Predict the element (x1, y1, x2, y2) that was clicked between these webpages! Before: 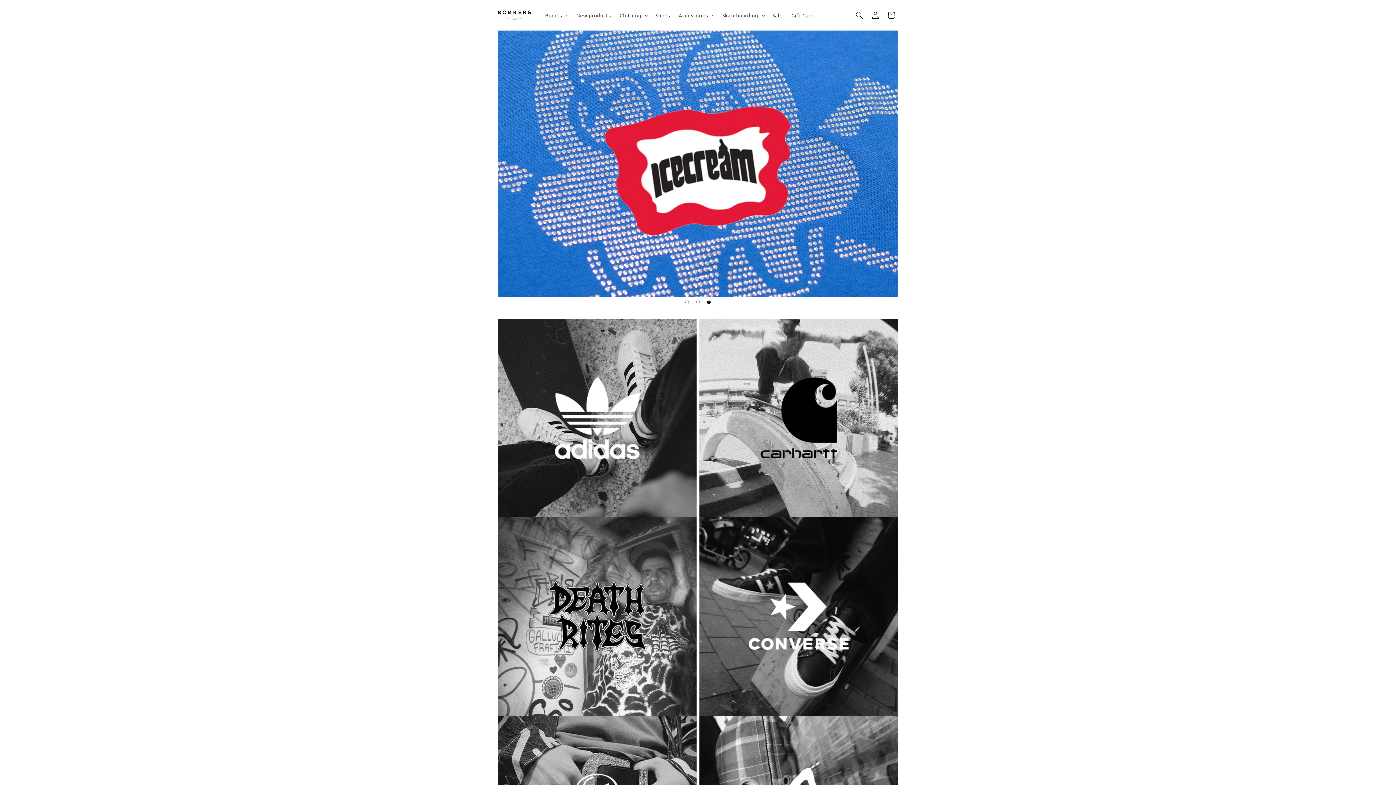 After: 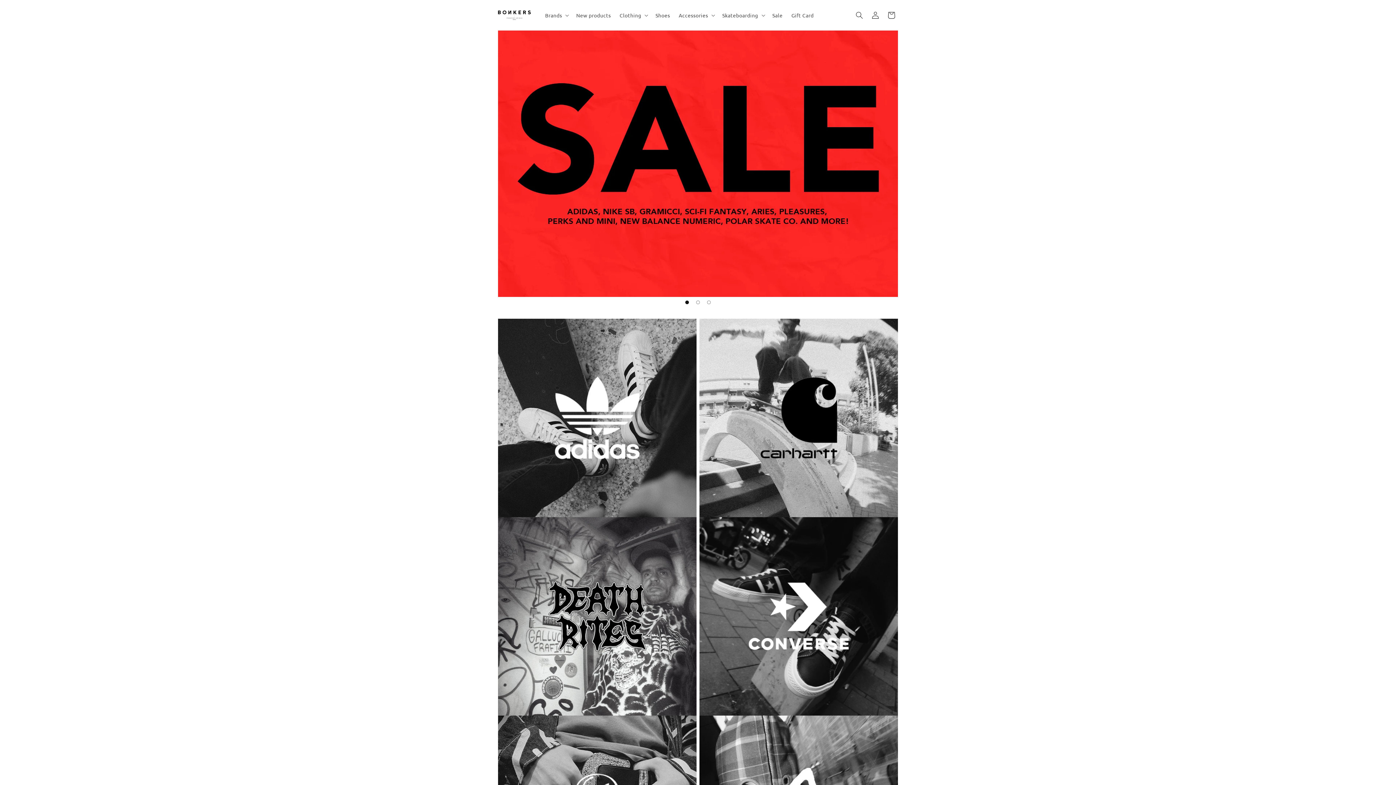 Action: bbox: (681, 297, 692, 308) label: Load slide 1 of 3